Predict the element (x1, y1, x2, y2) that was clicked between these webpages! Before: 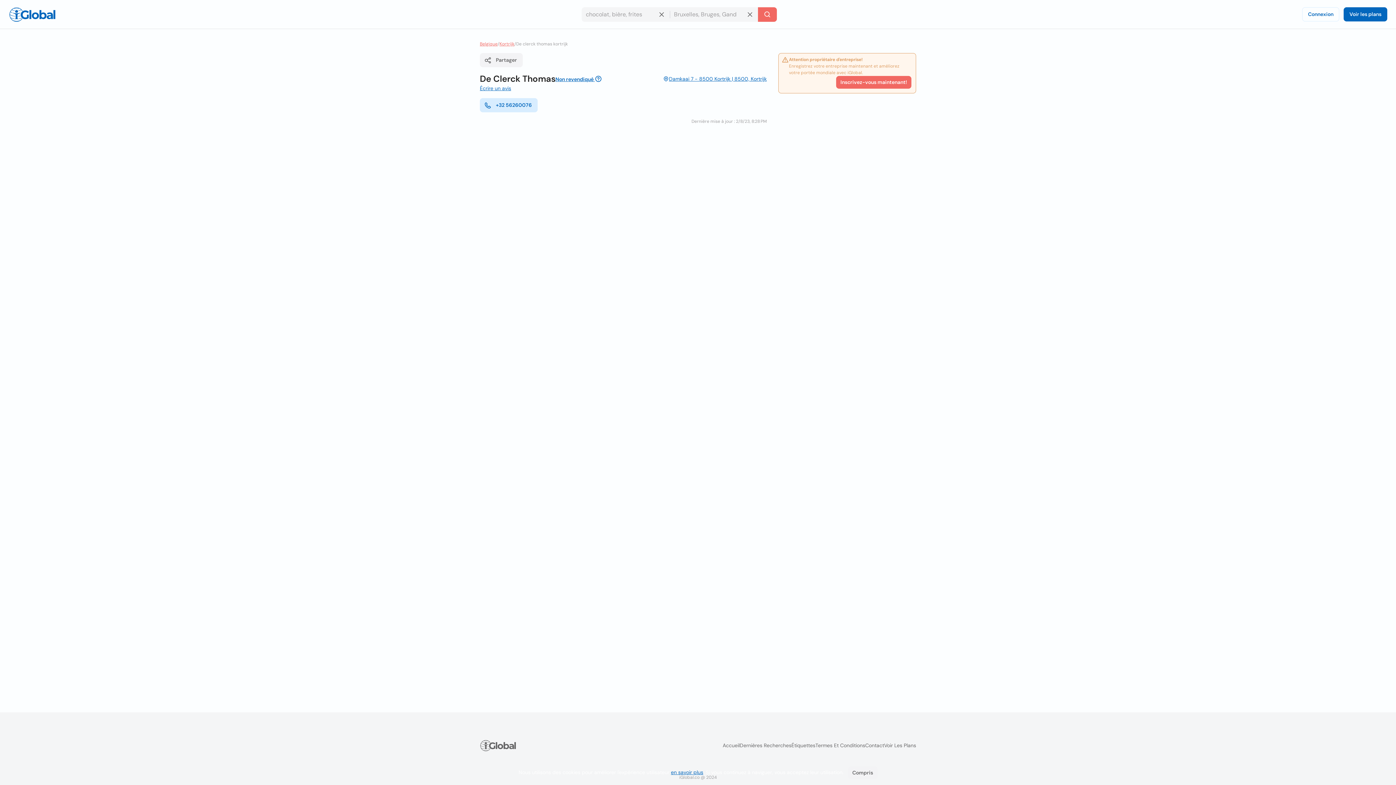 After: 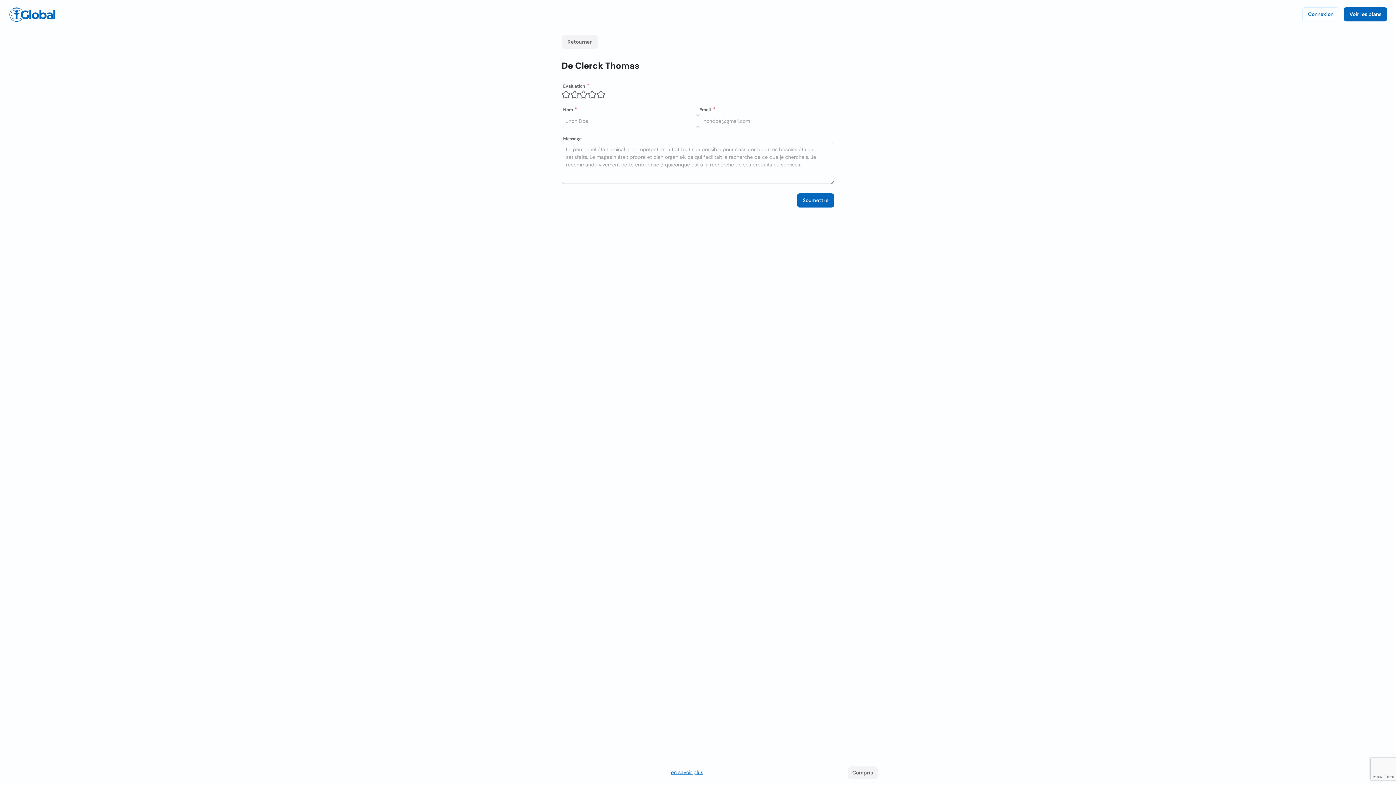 Action: bbox: (480, 84, 511, 92) label: Écrire un avis